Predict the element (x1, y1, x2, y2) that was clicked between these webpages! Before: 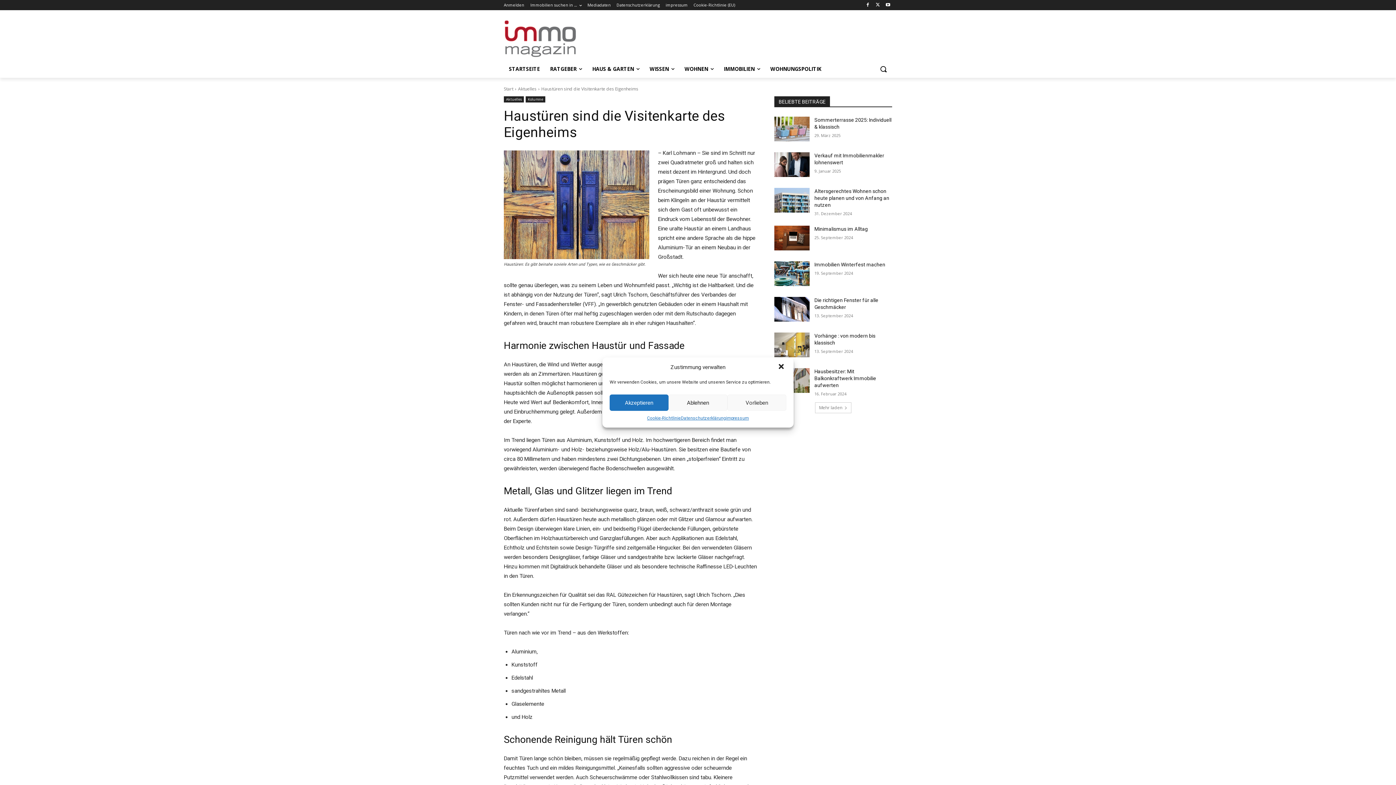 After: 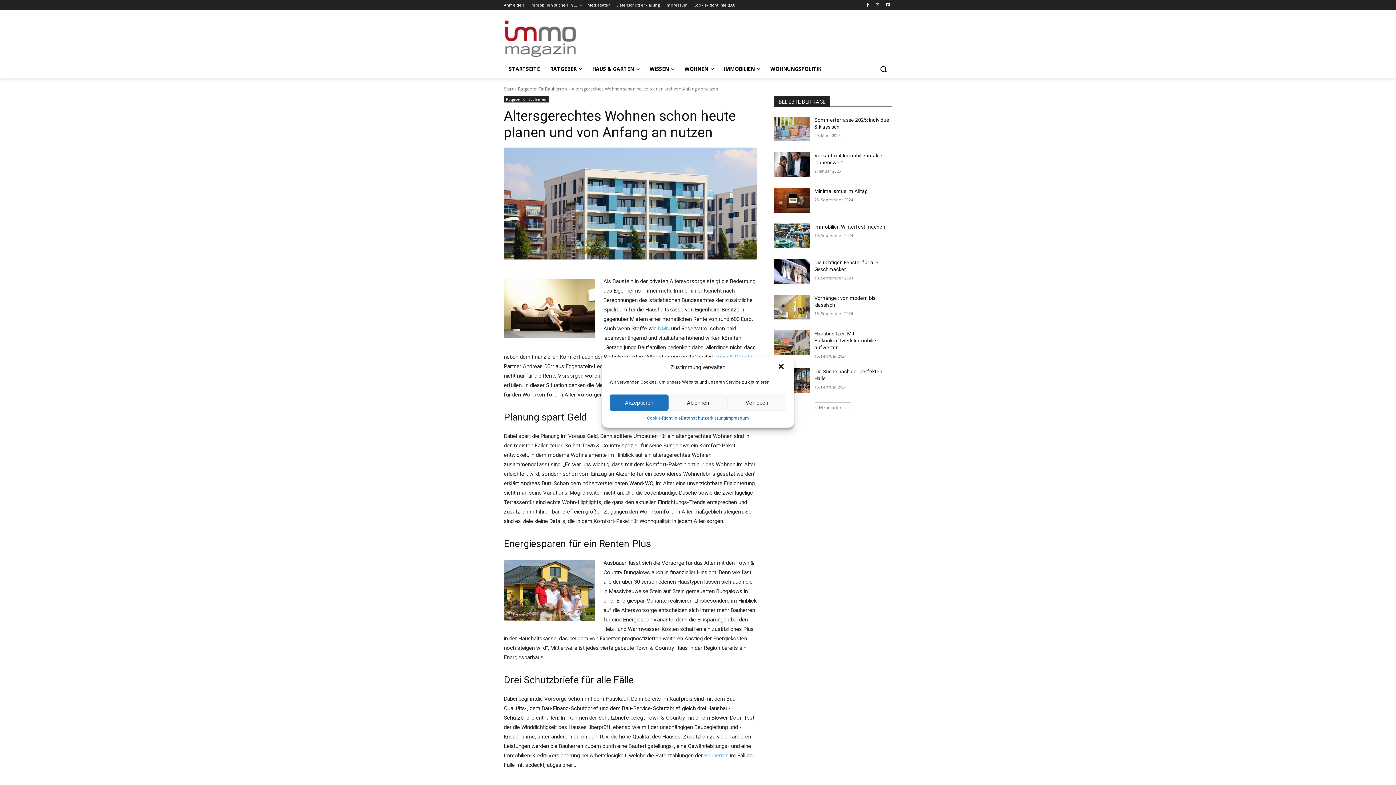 Action: label: Altersgerechtes Wohnen schon heute planen und von Anfang an nutzen bbox: (814, 188, 889, 208)